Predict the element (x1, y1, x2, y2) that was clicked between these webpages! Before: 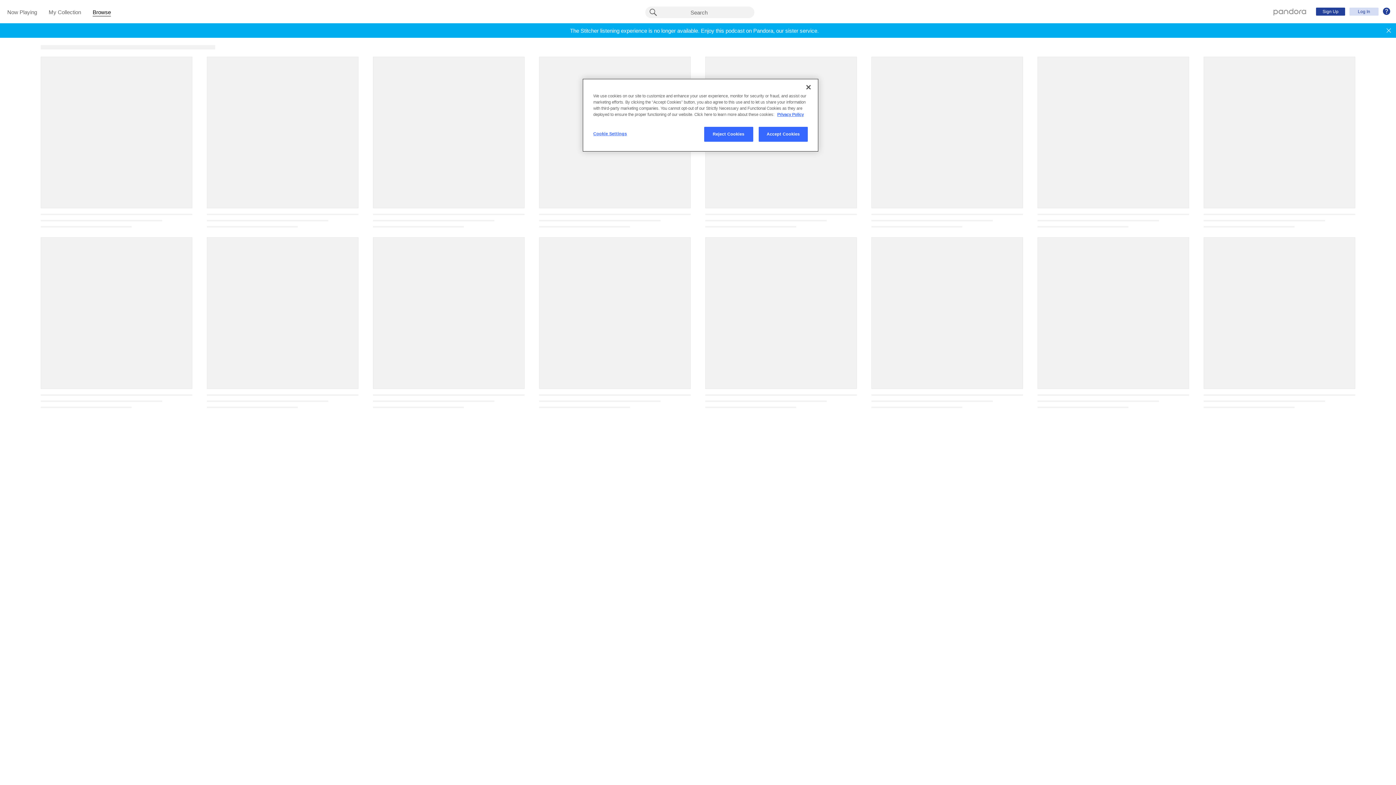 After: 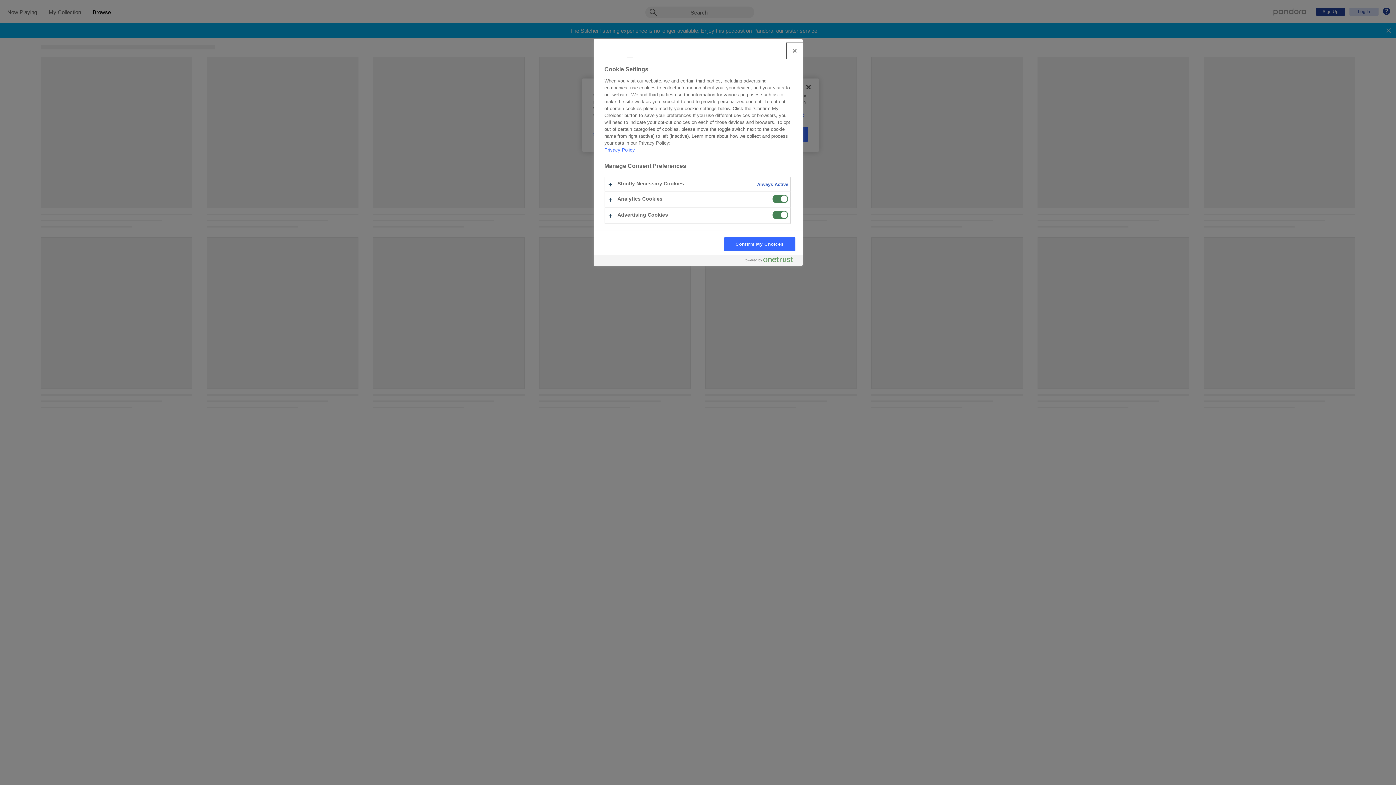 Action: label: Cookie Settings bbox: (593, 126, 642, 141)